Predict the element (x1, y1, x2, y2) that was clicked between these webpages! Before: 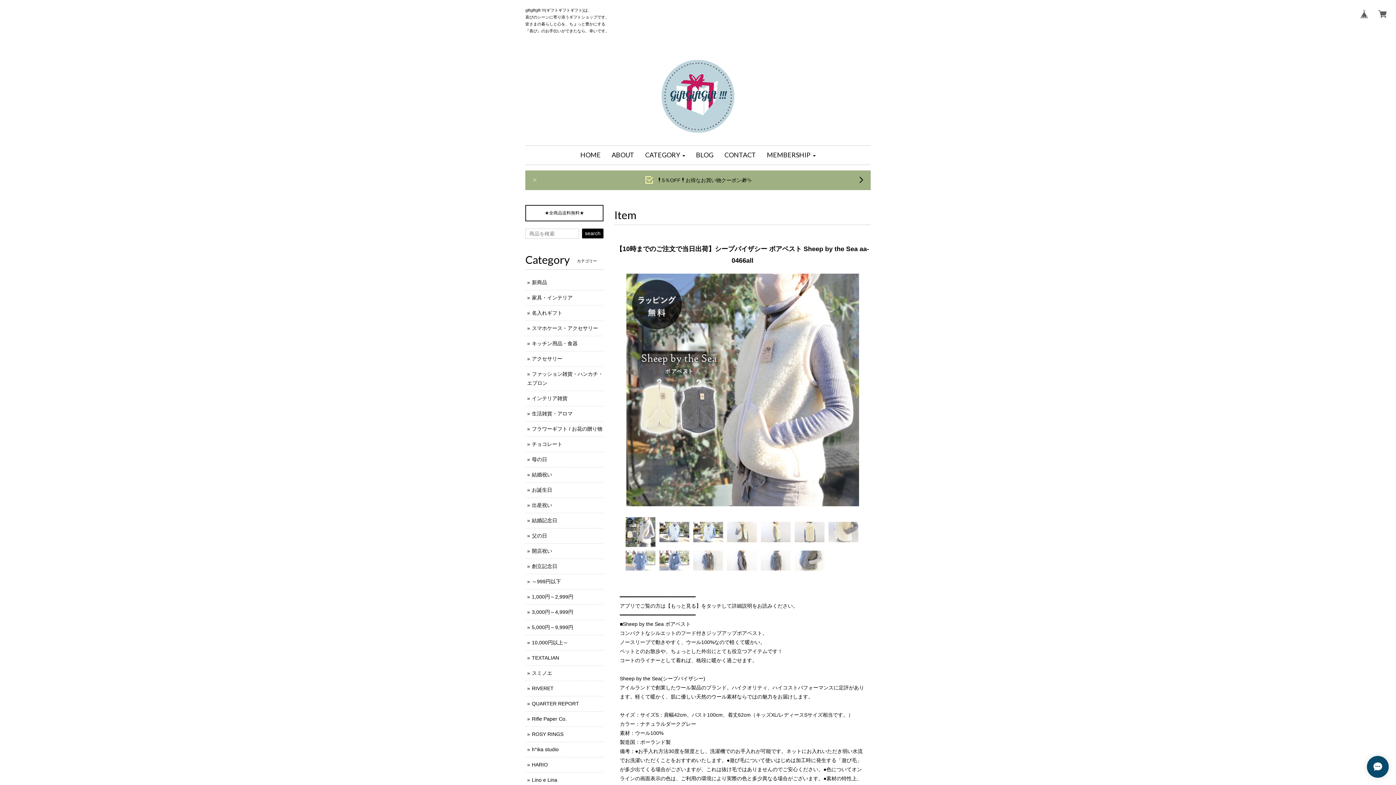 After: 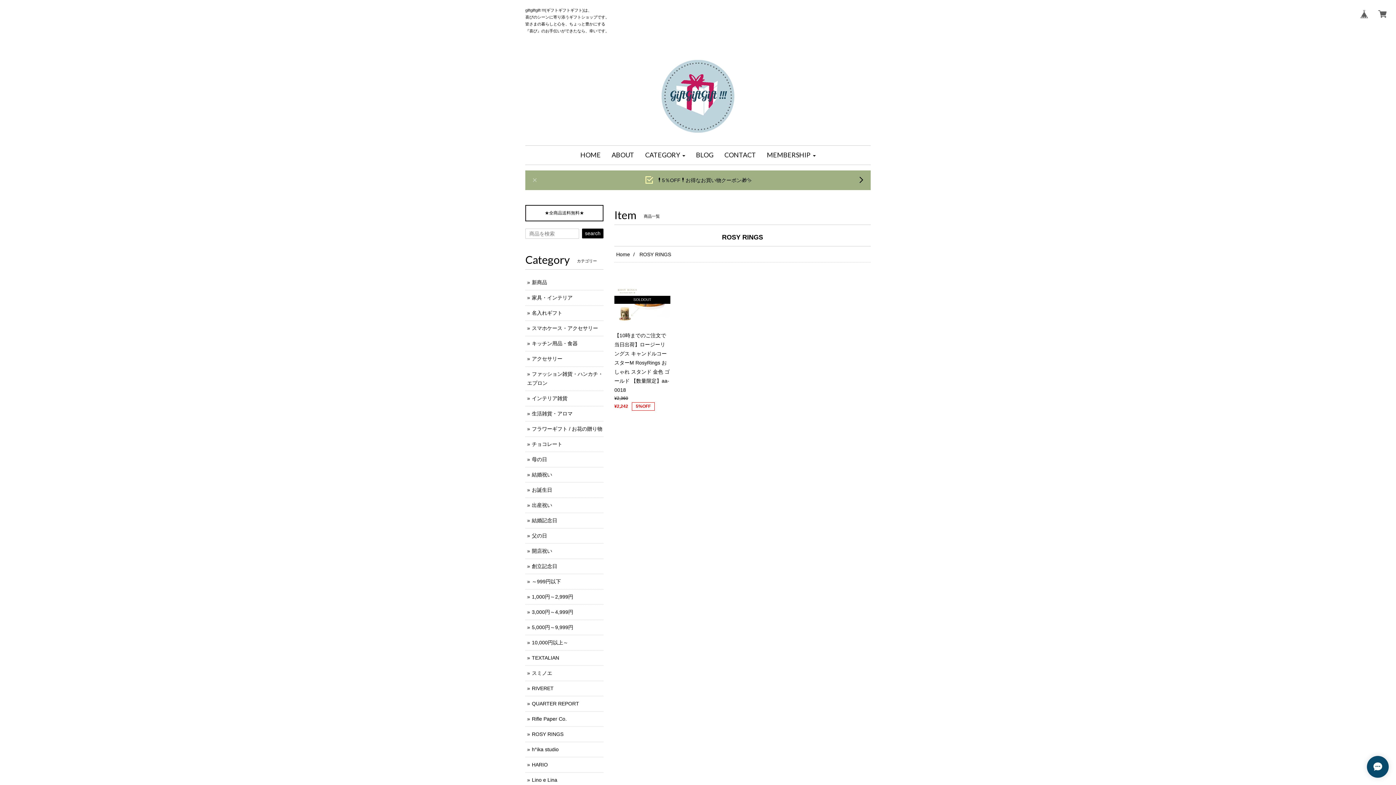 Action: label: ROSY RINGS bbox: (532, 731, 563, 737)